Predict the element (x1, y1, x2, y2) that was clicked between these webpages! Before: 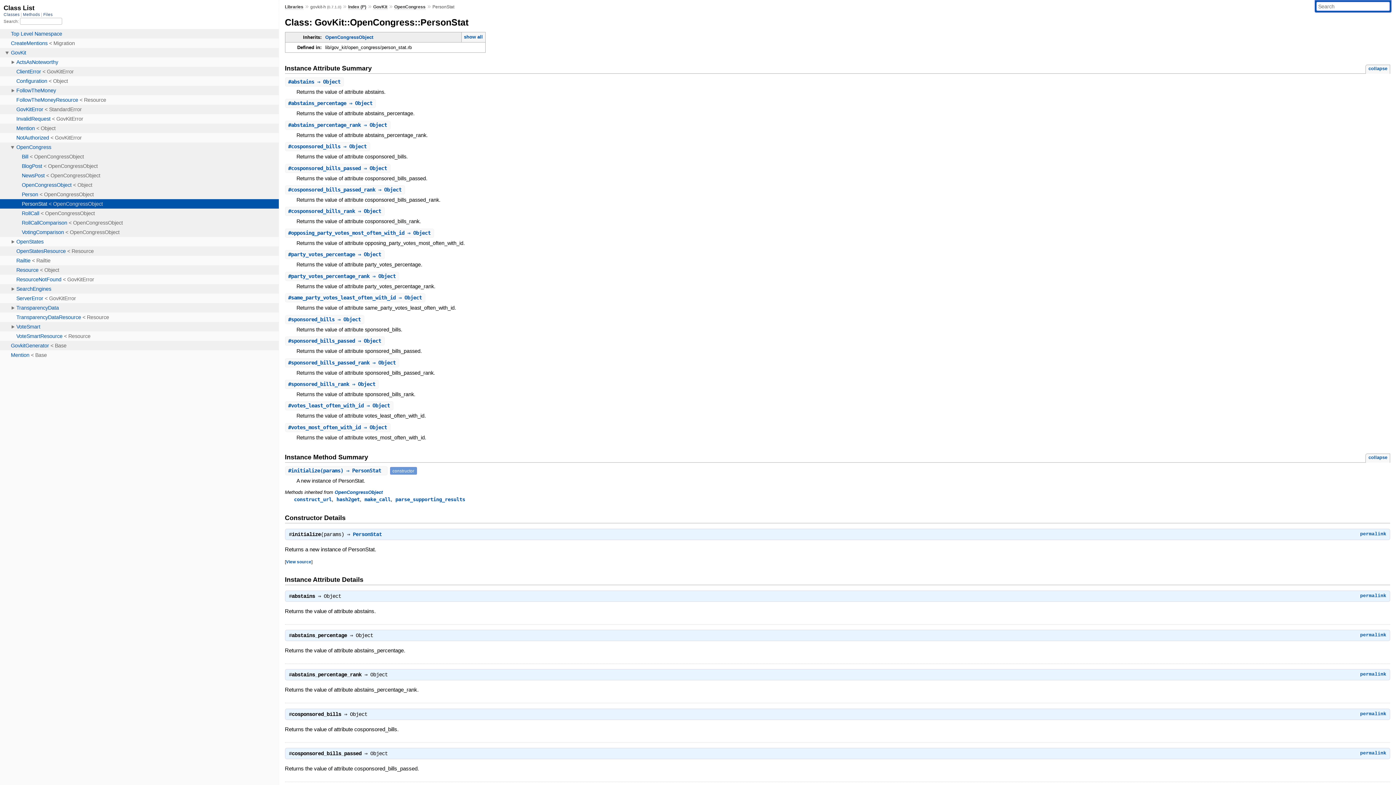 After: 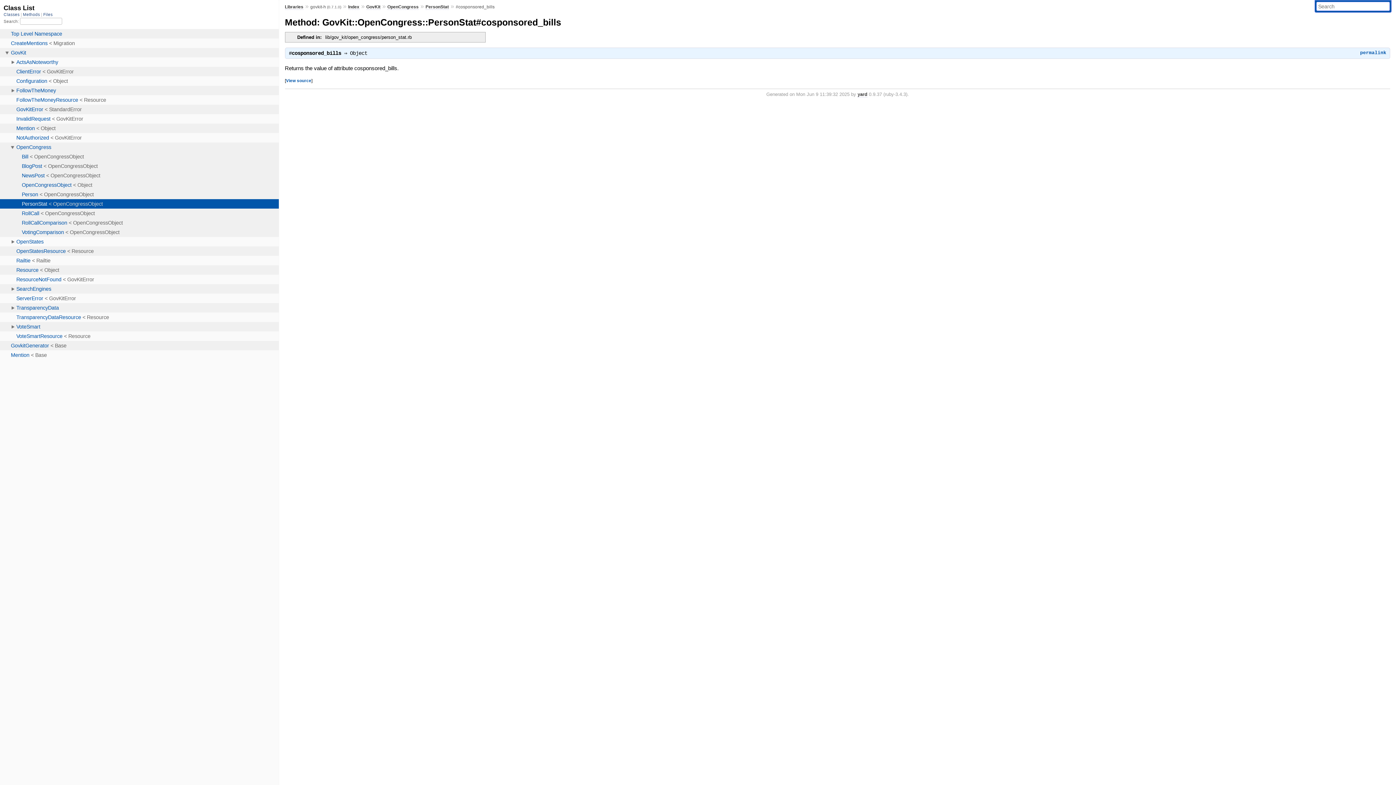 Action: bbox: (1360, 711, 1386, 716) label: permalink